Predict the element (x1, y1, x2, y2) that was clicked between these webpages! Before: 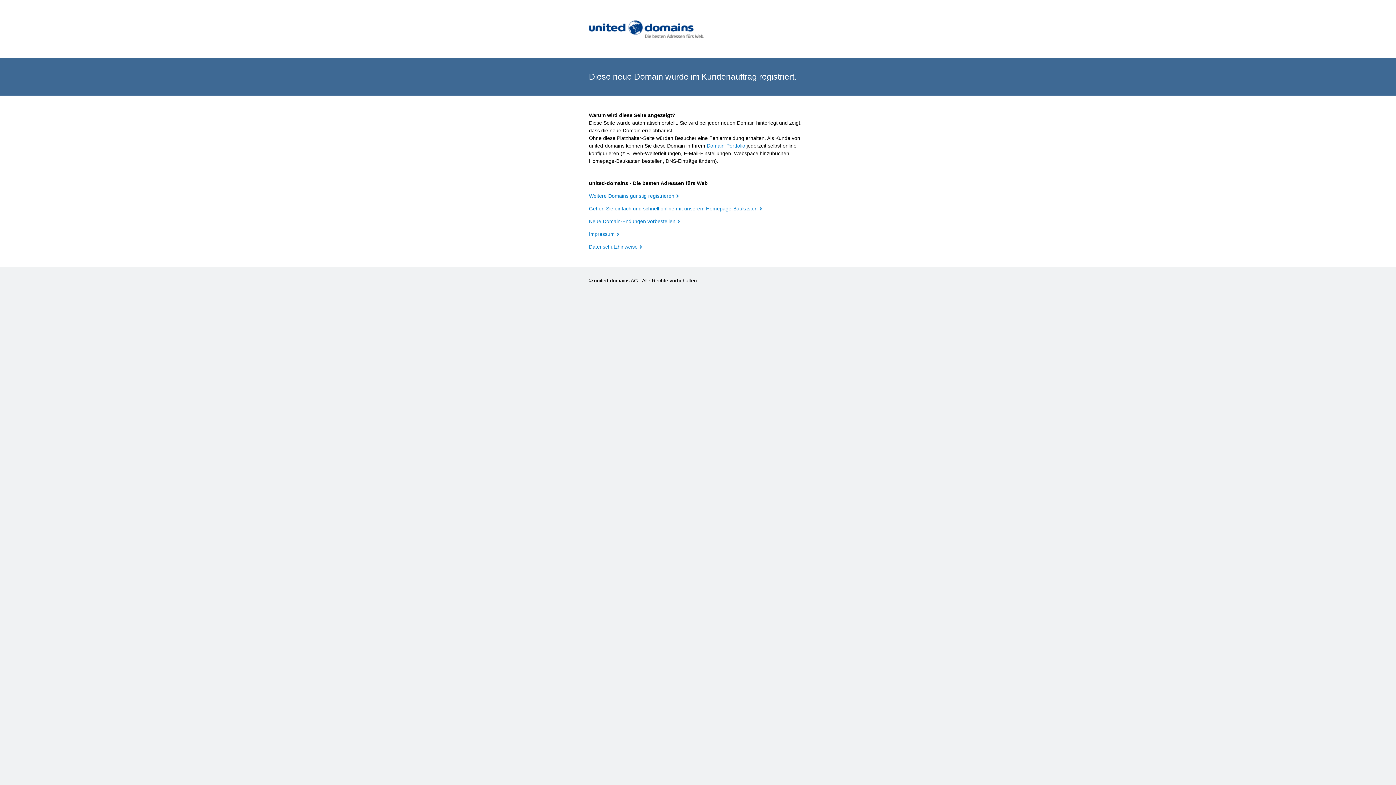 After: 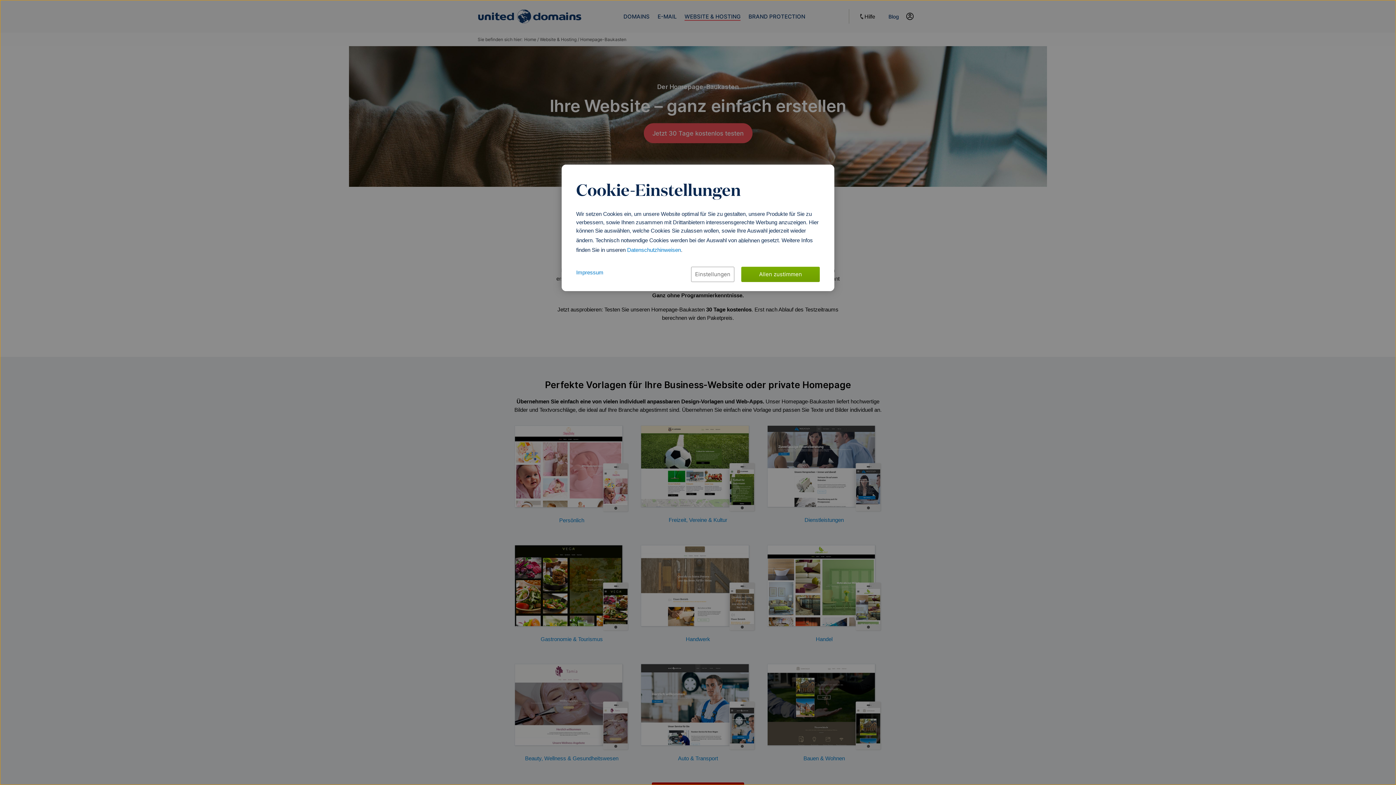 Action: label: Gehen Sie einfach und schnell online mit unserem Homepage-Baukasten bbox: (589, 205, 762, 211)